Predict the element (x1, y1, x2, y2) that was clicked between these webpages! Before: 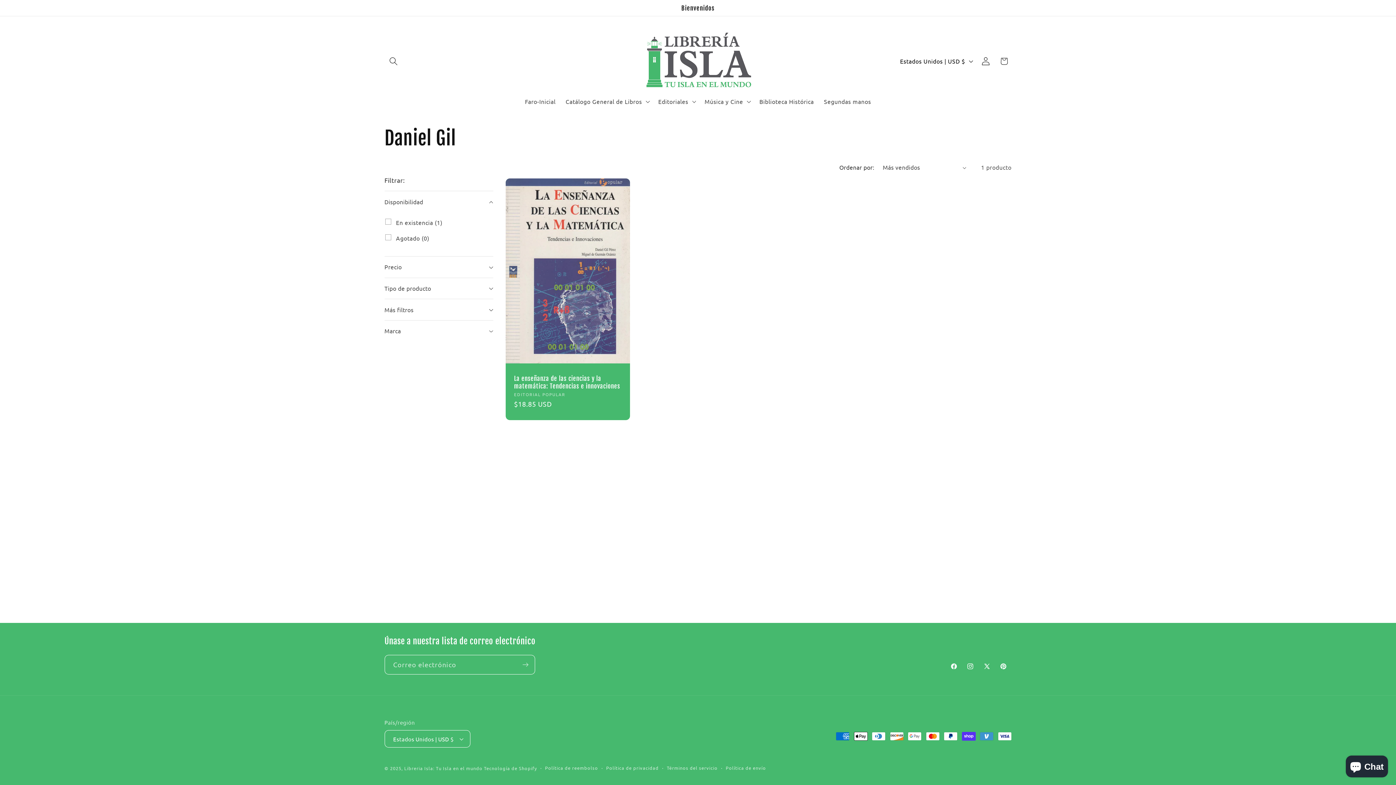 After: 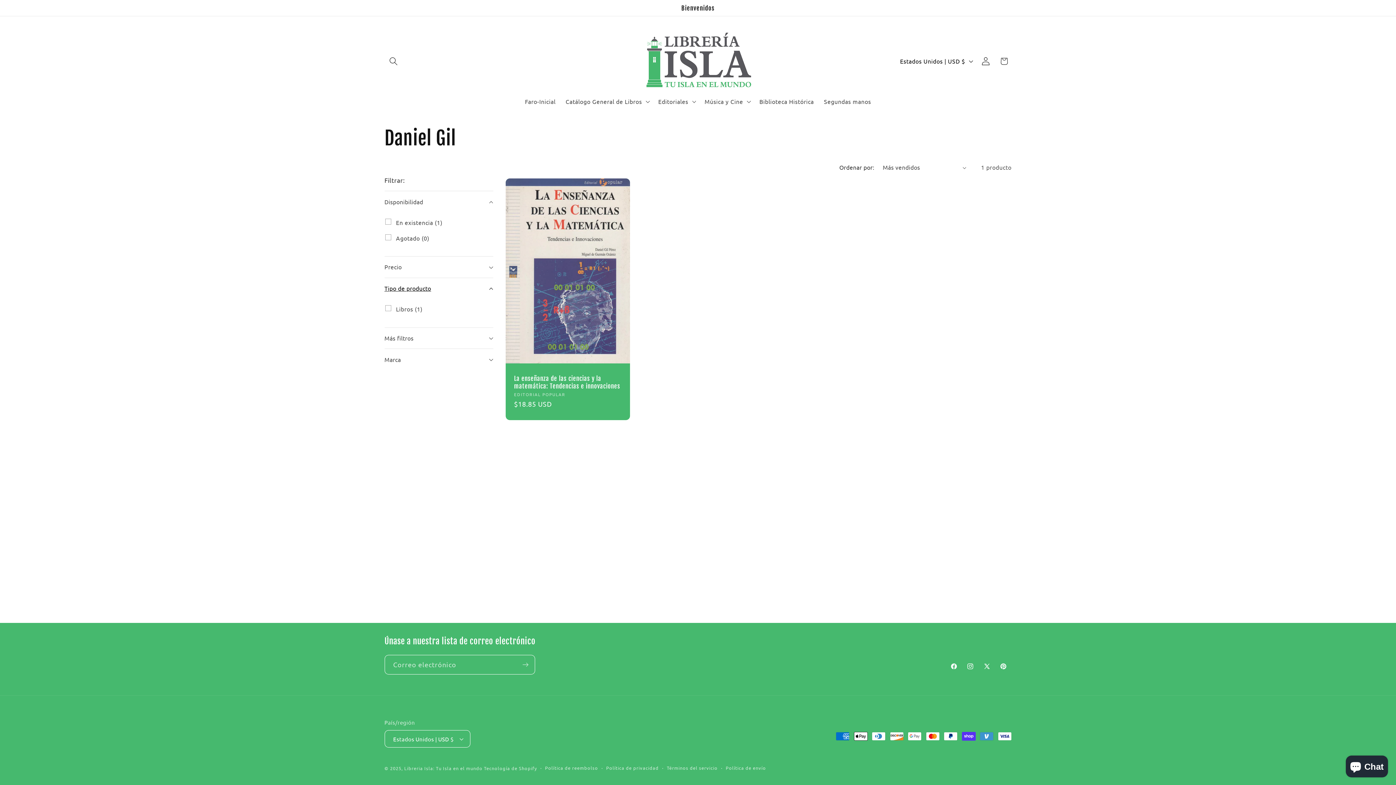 Action: label: Tipo de producto (0 seleccionado) bbox: (384, 278, 493, 299)